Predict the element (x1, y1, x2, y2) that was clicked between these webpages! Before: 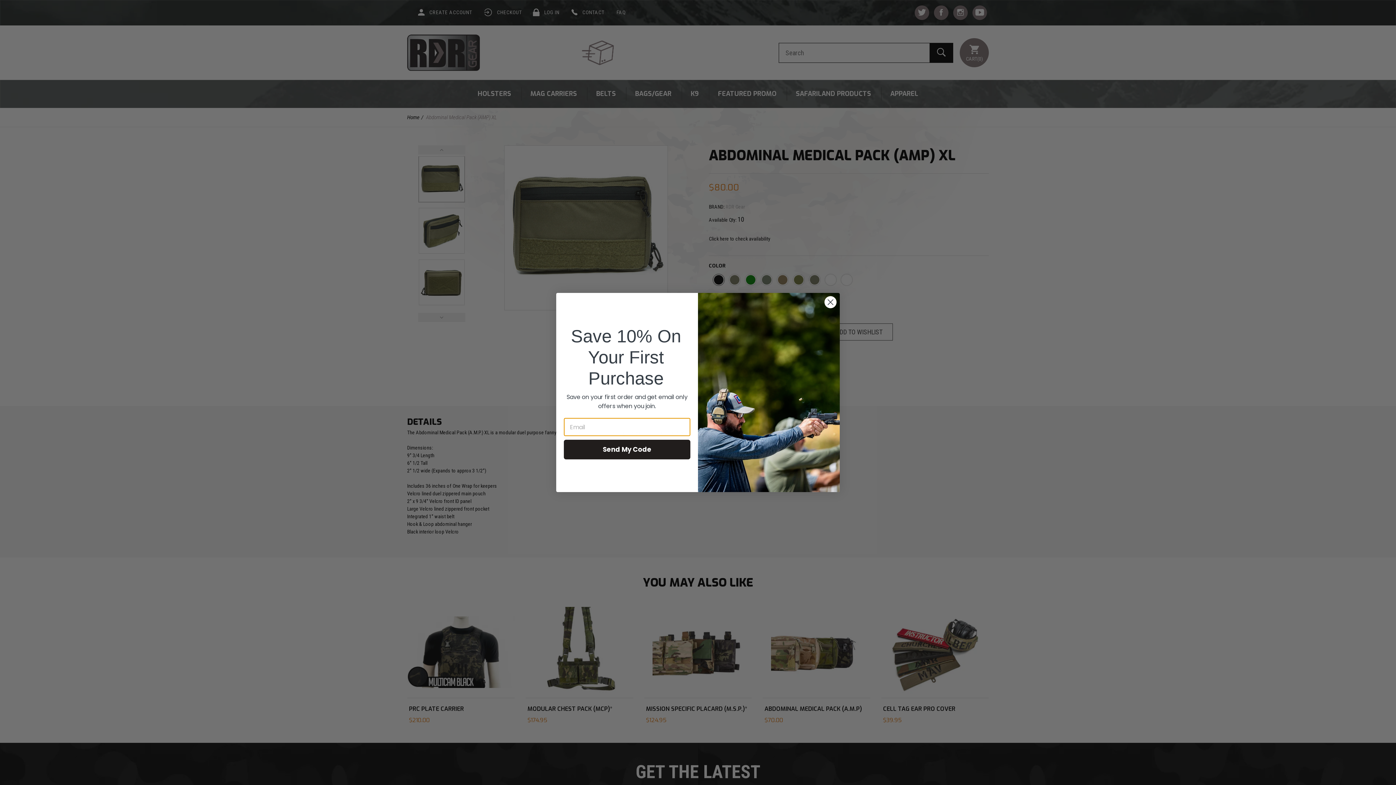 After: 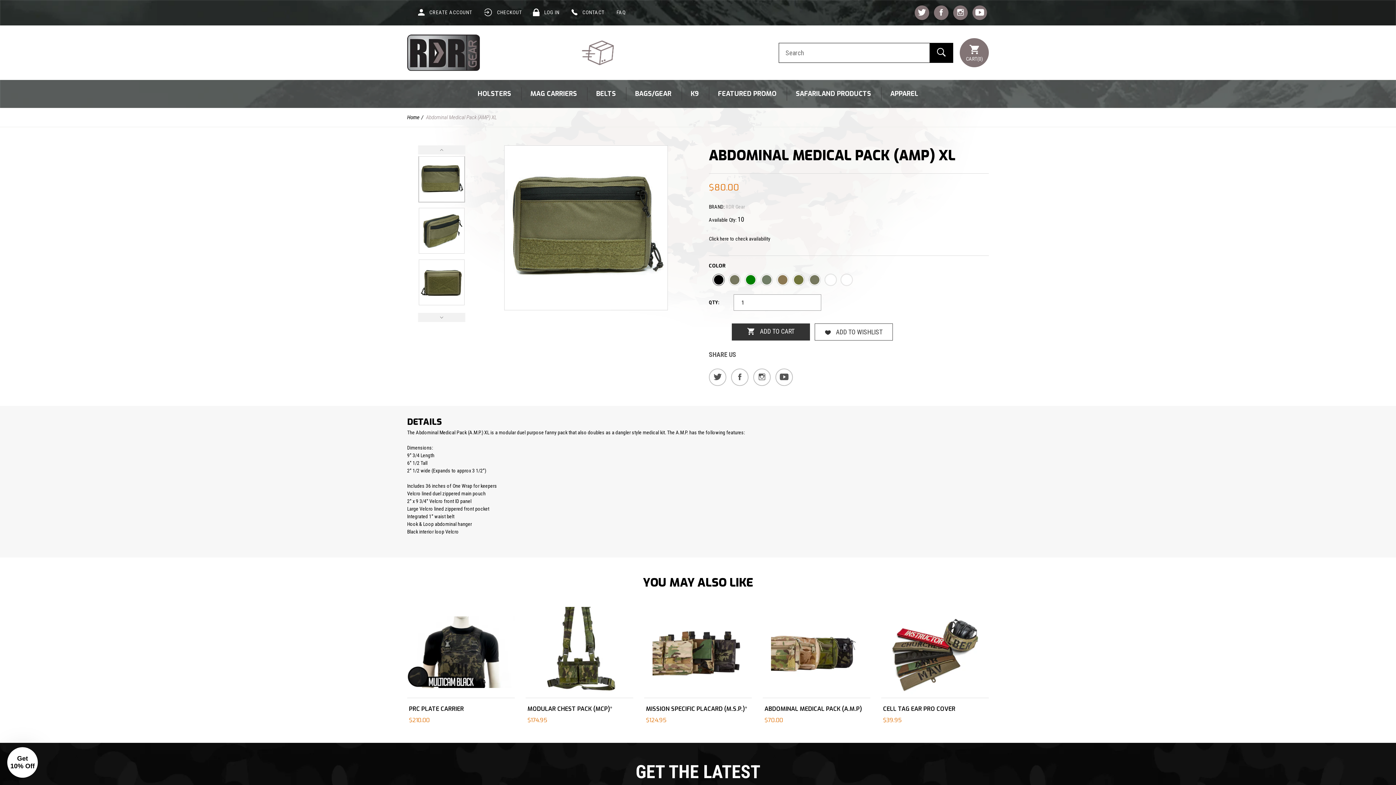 Action: bbox: (824, 296, 837, 308) label: Close dialog